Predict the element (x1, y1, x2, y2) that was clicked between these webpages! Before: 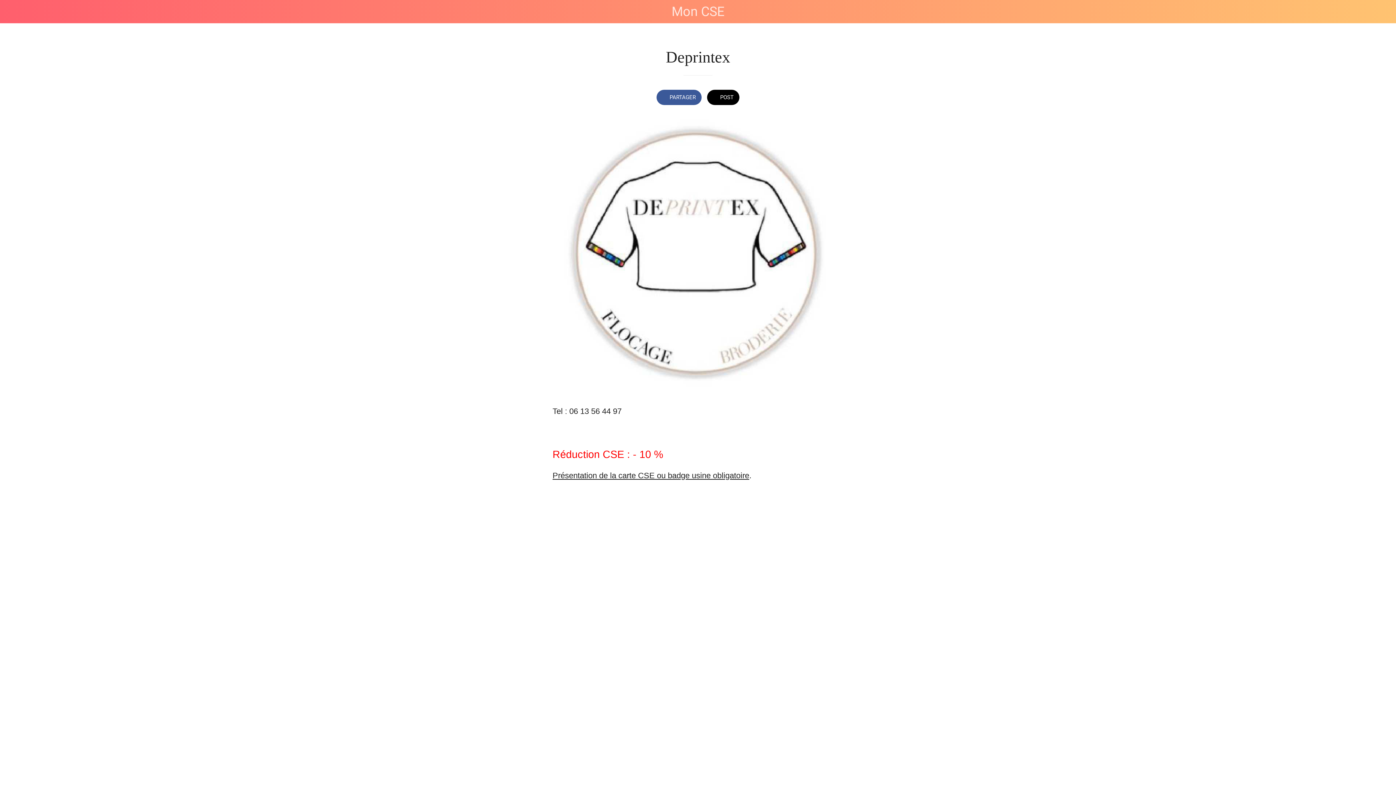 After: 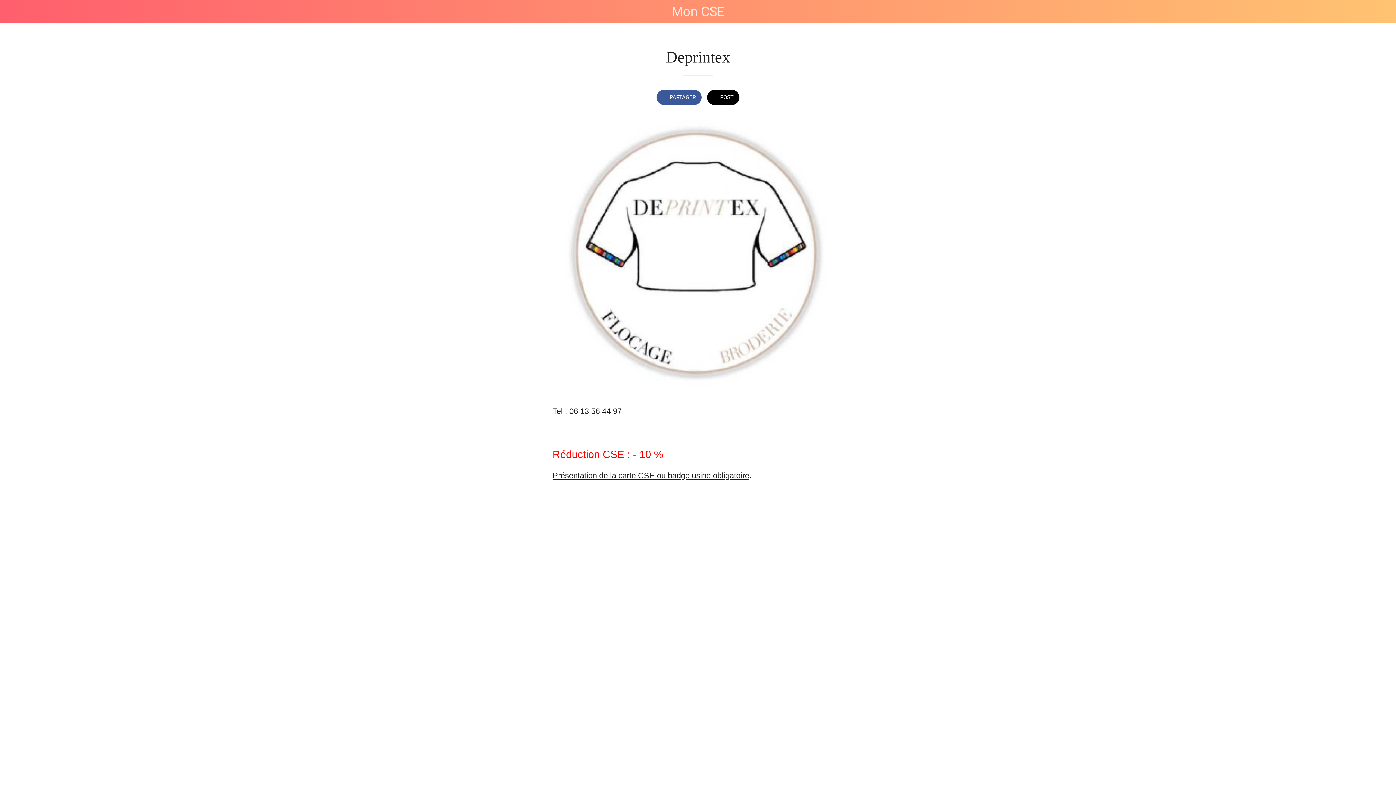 Action: bbox: (555, 386, 841, 396)